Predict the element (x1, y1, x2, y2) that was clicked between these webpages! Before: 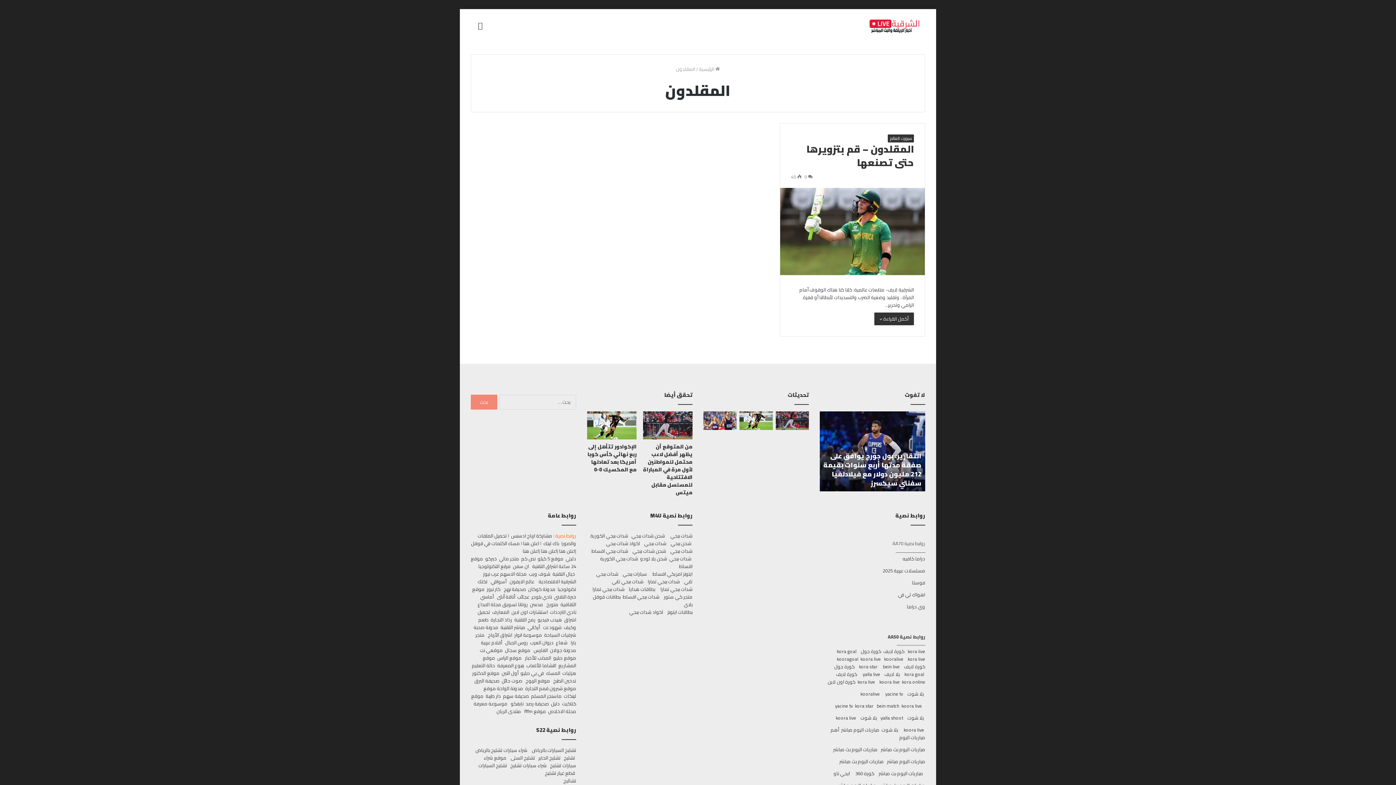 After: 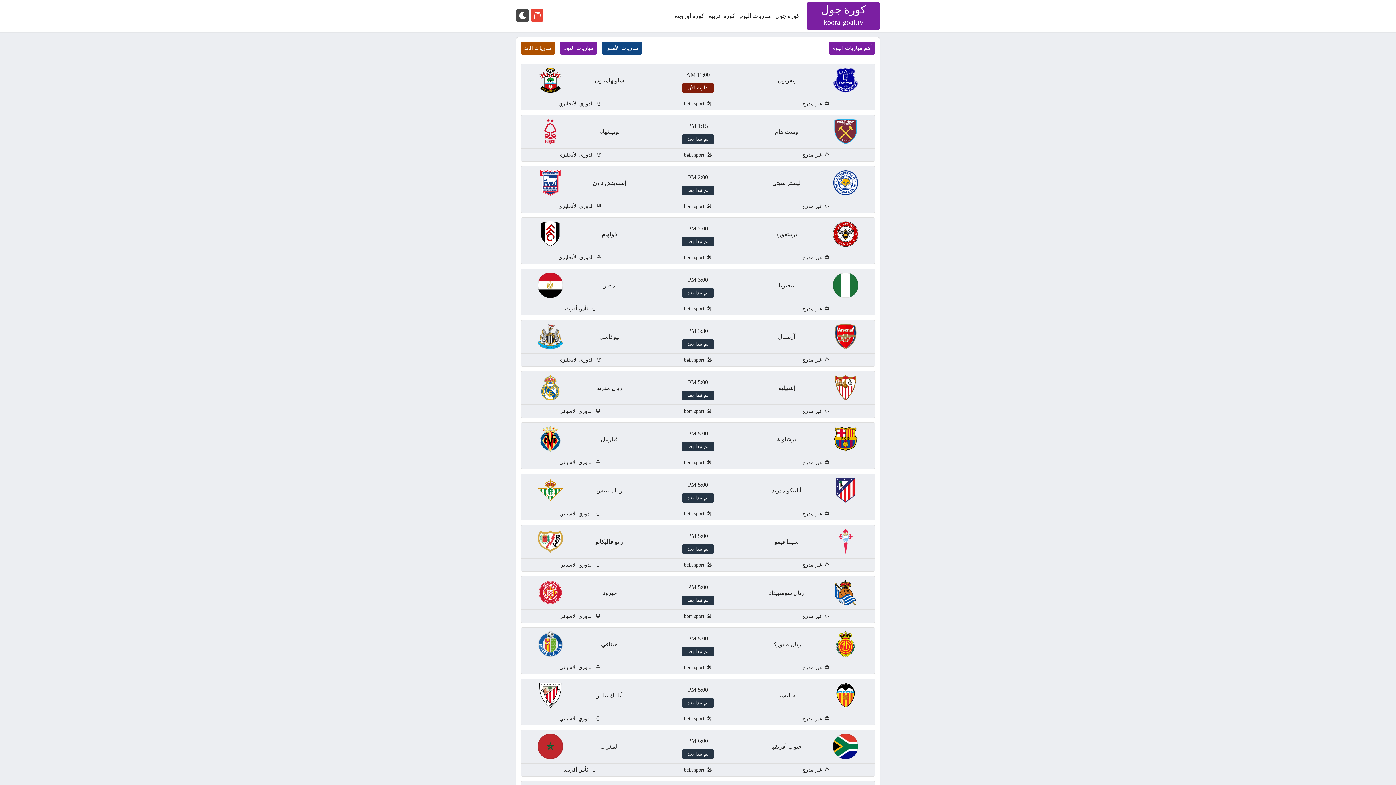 Action: bbox: (839, 757, 884, 766) label: مباريات اليوم بث مباشر